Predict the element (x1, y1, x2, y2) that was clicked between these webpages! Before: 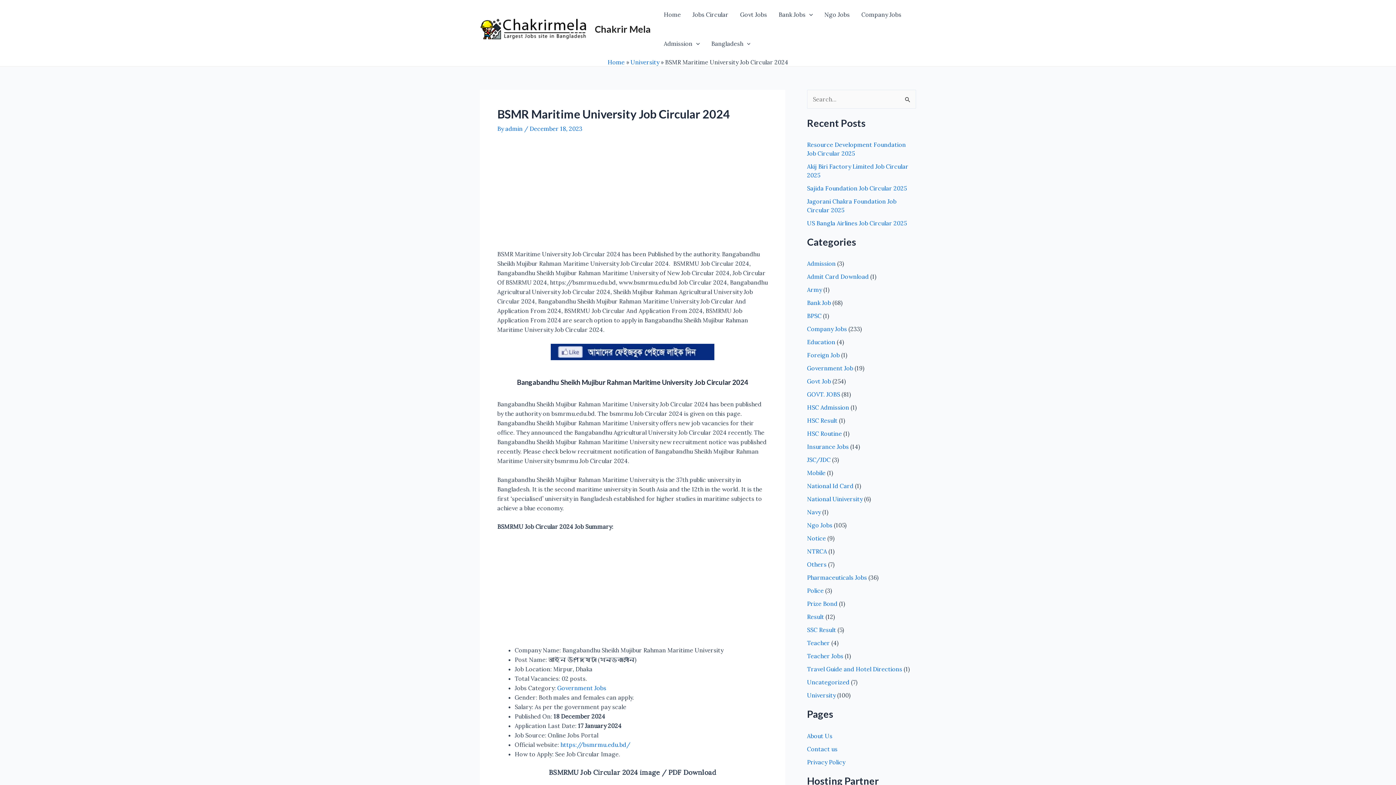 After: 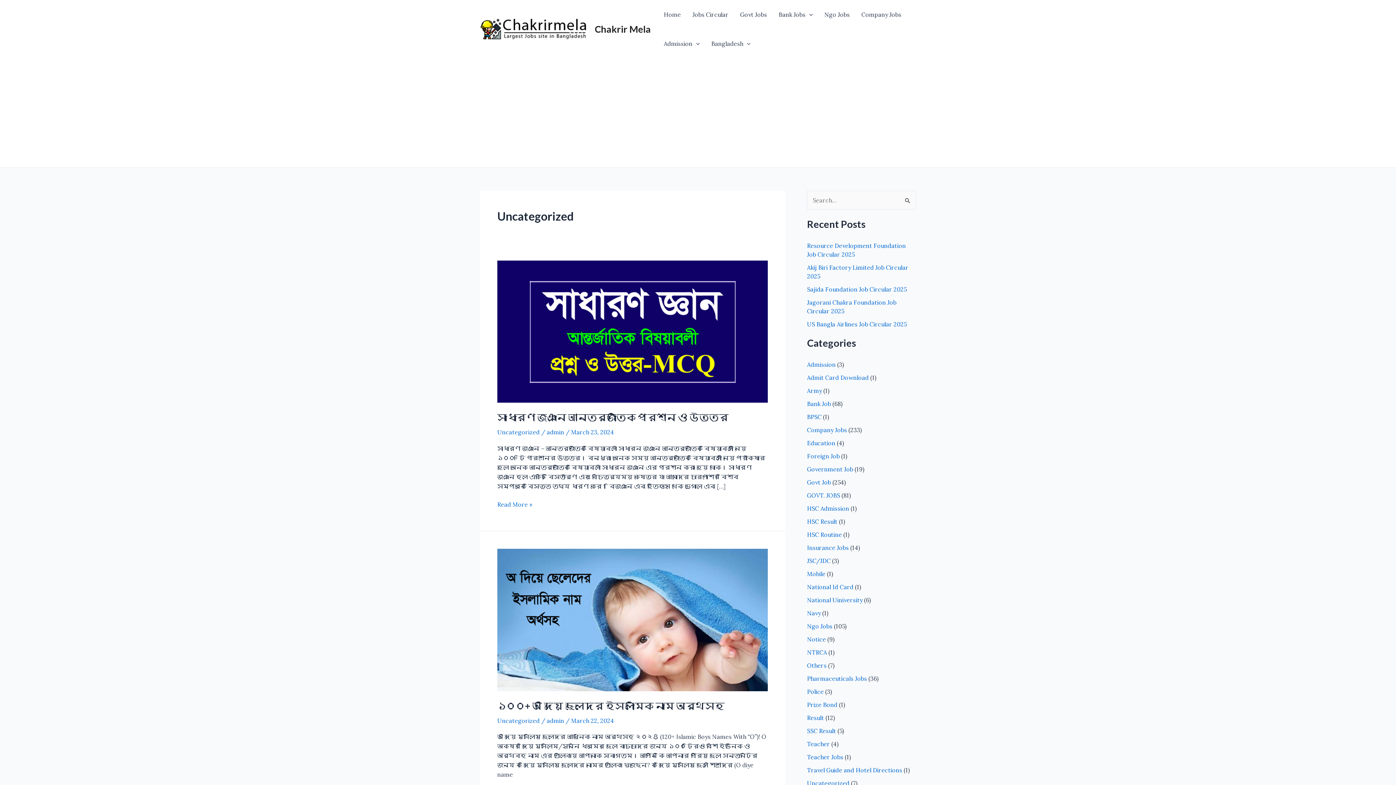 Action: label: Uncategorized bbox: (807, 679, 849, 686)